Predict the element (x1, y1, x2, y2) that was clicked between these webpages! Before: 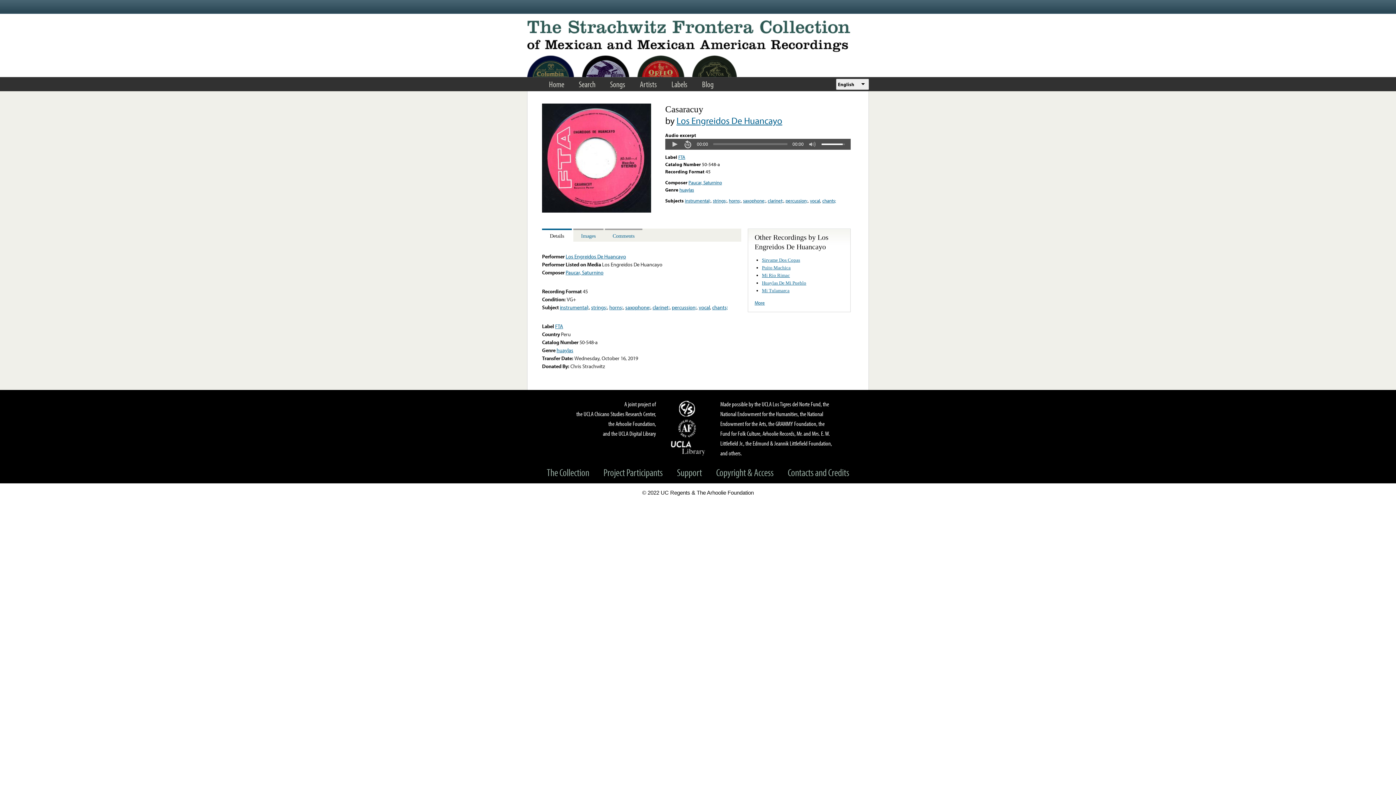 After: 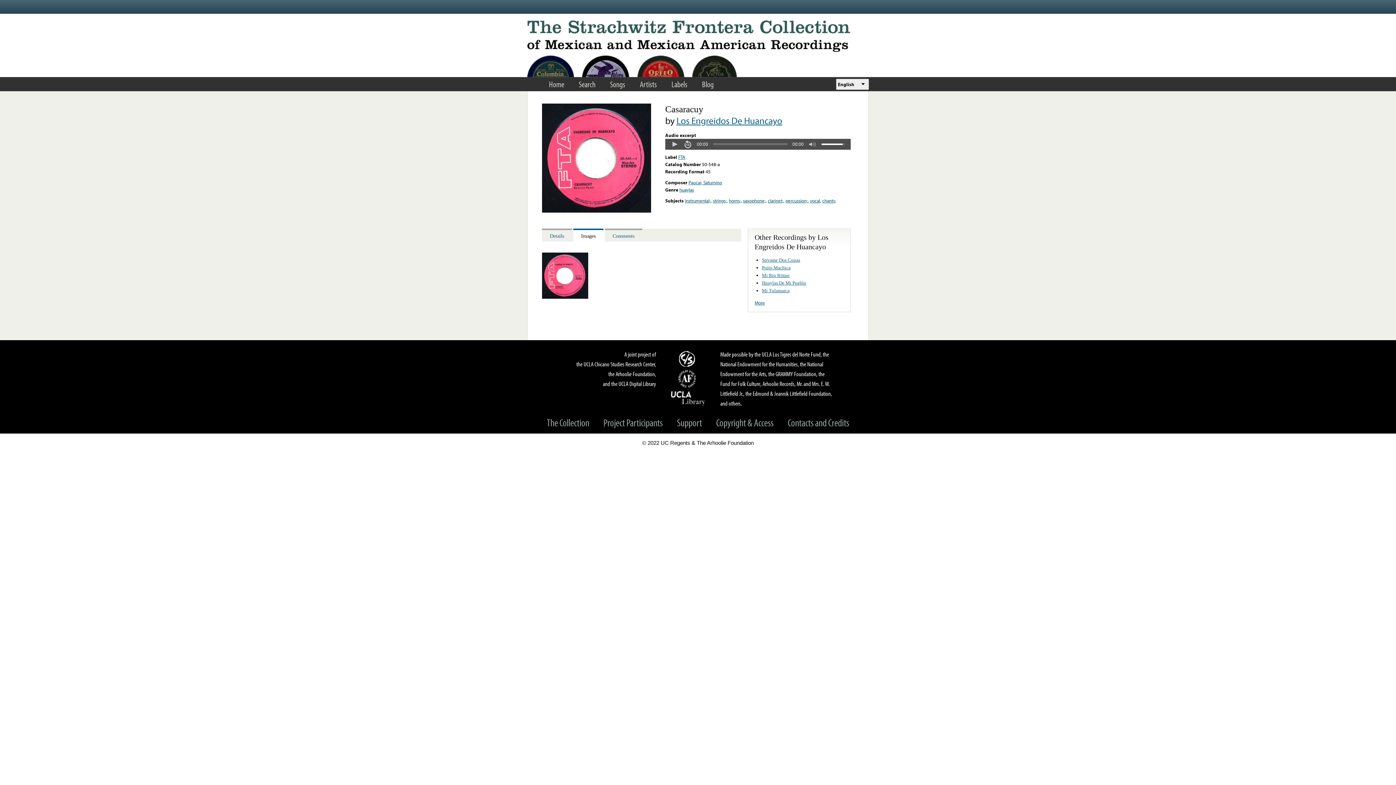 Action: bbox: (573, 228, 603, 241) label: Images